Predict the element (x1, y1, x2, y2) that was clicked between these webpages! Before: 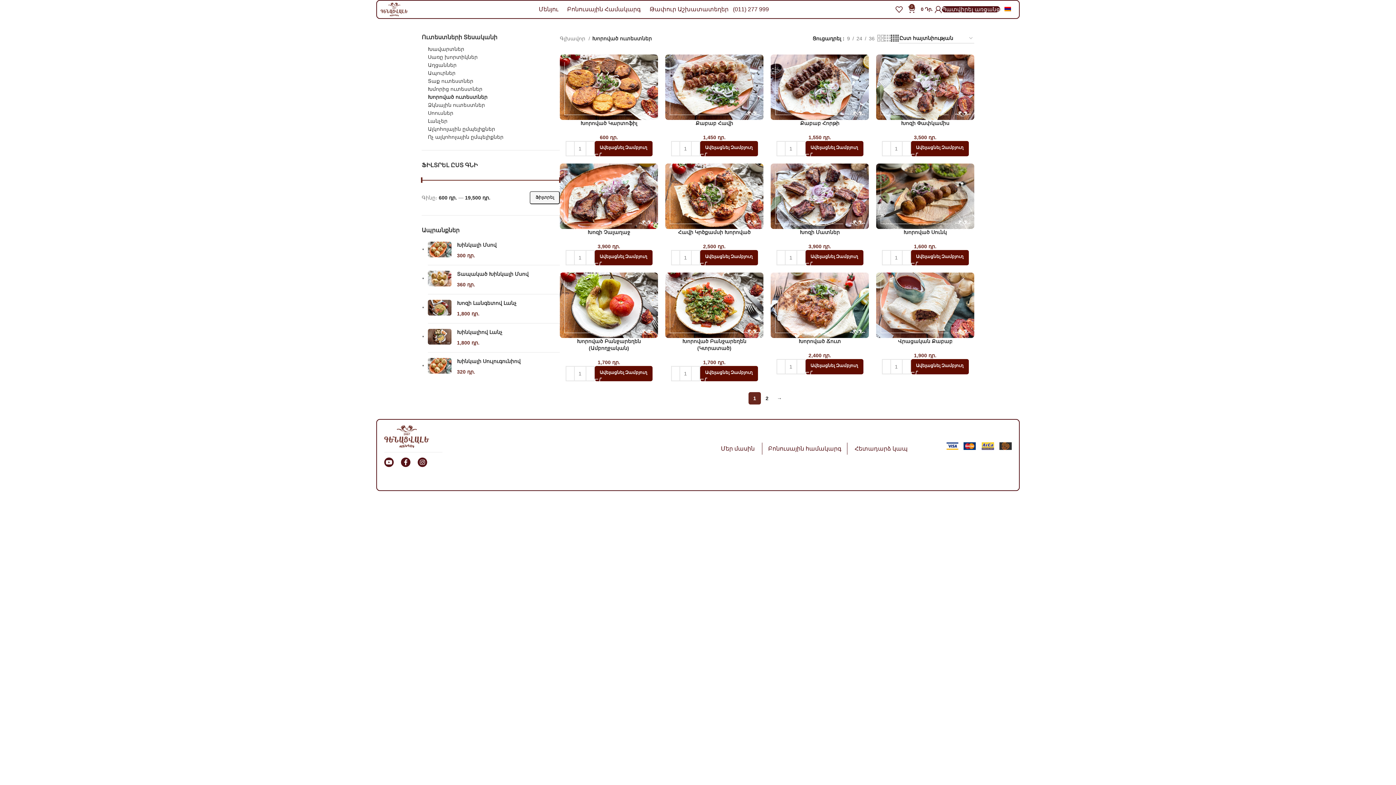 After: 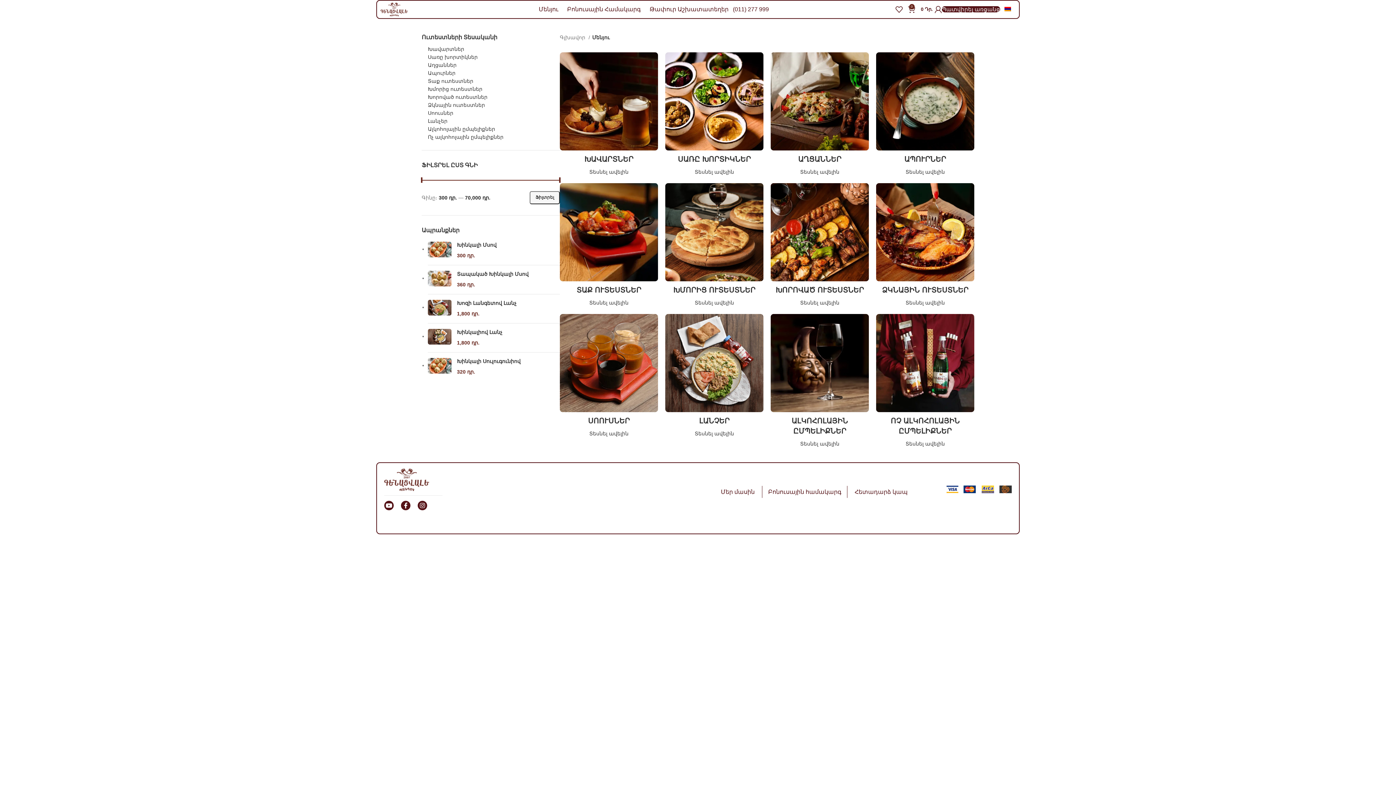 Action: bbox: (942, 6, 1000, 12) label: Պատվիրել առցանց